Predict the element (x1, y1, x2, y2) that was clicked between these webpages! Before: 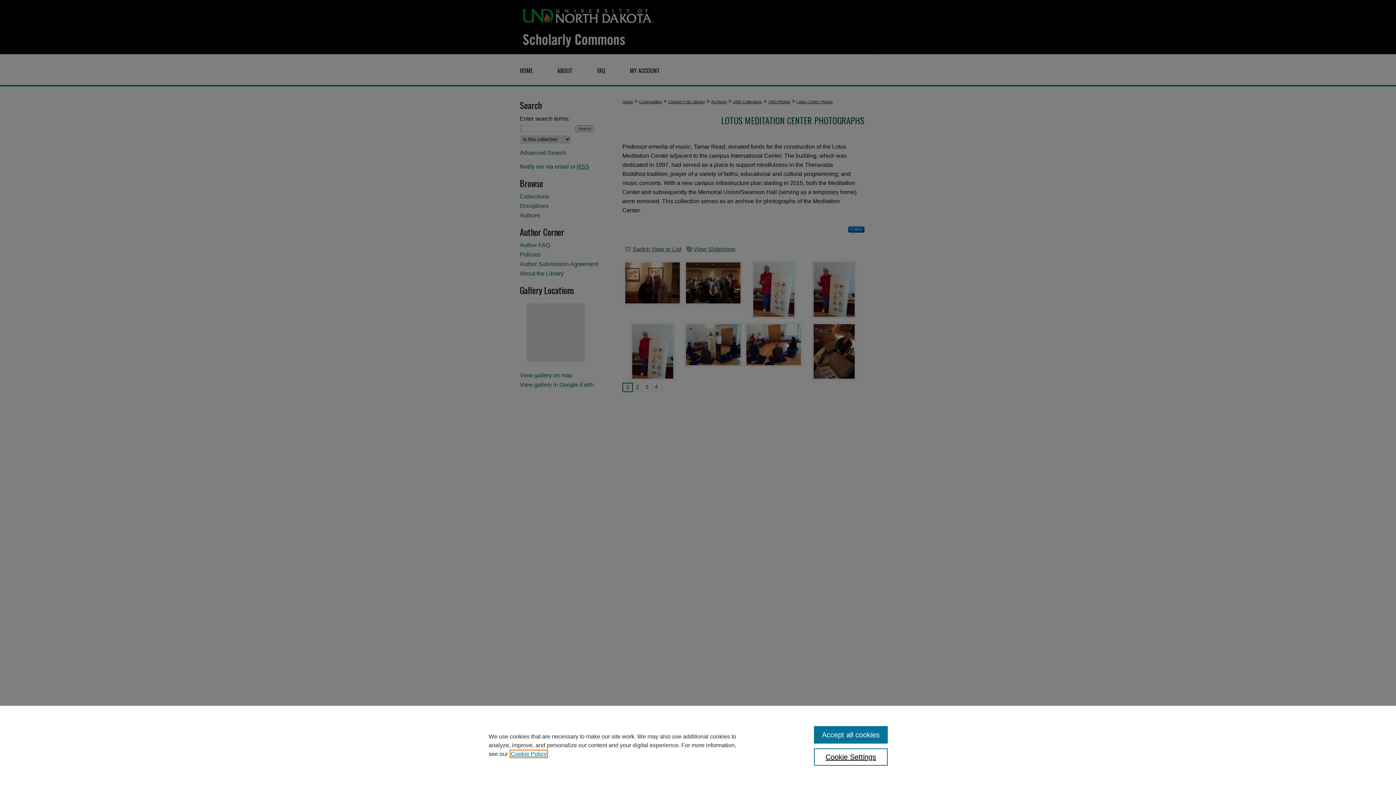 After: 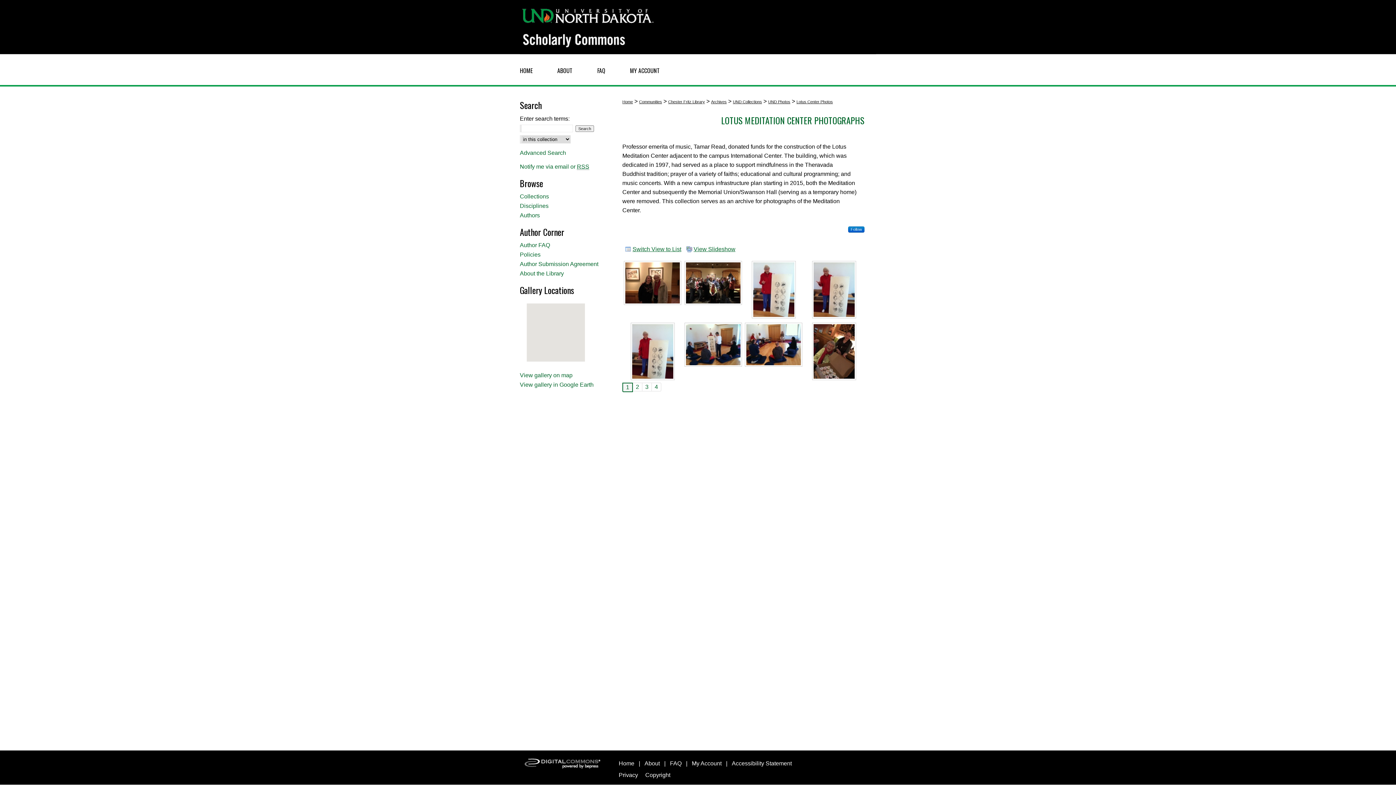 Action: label: Accept all cookies bbox: (814, 726, 887, 744)